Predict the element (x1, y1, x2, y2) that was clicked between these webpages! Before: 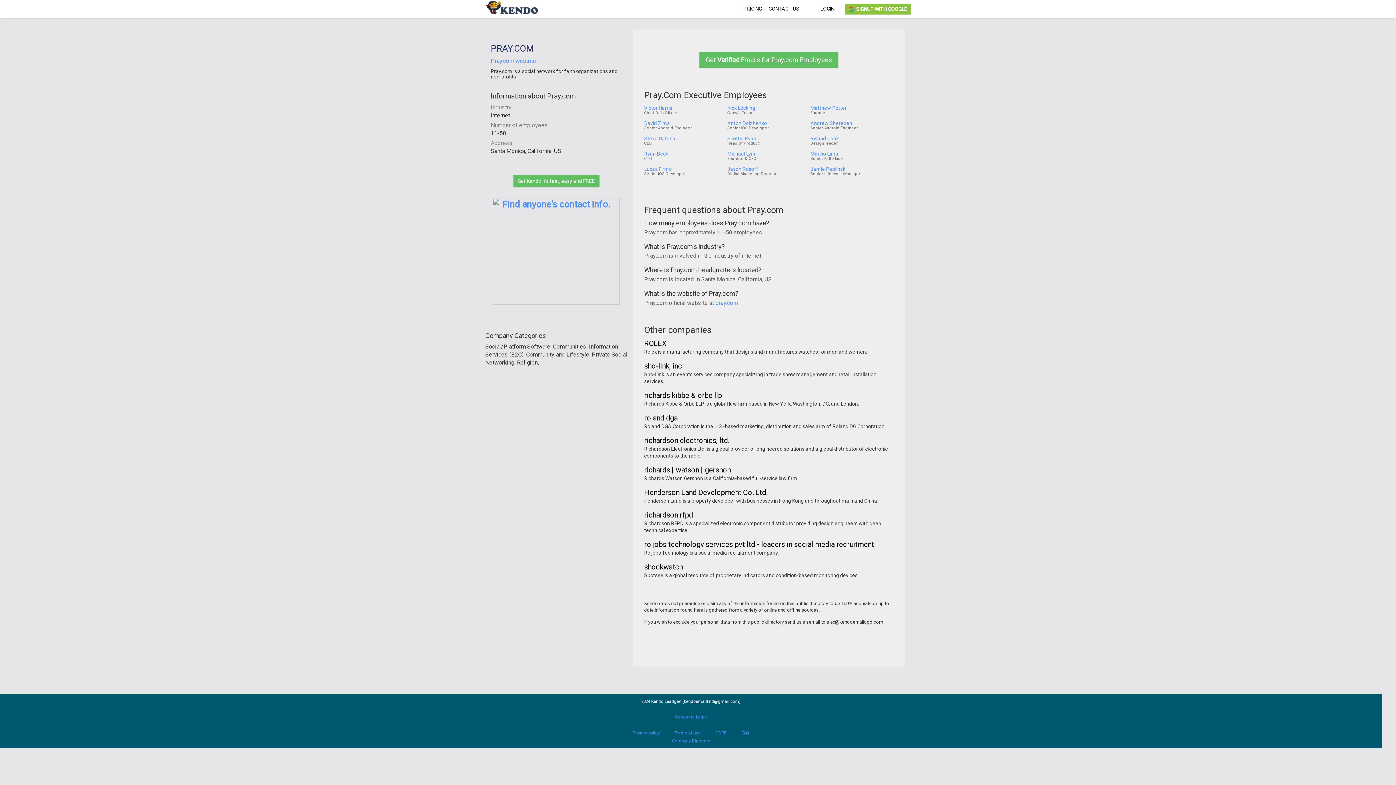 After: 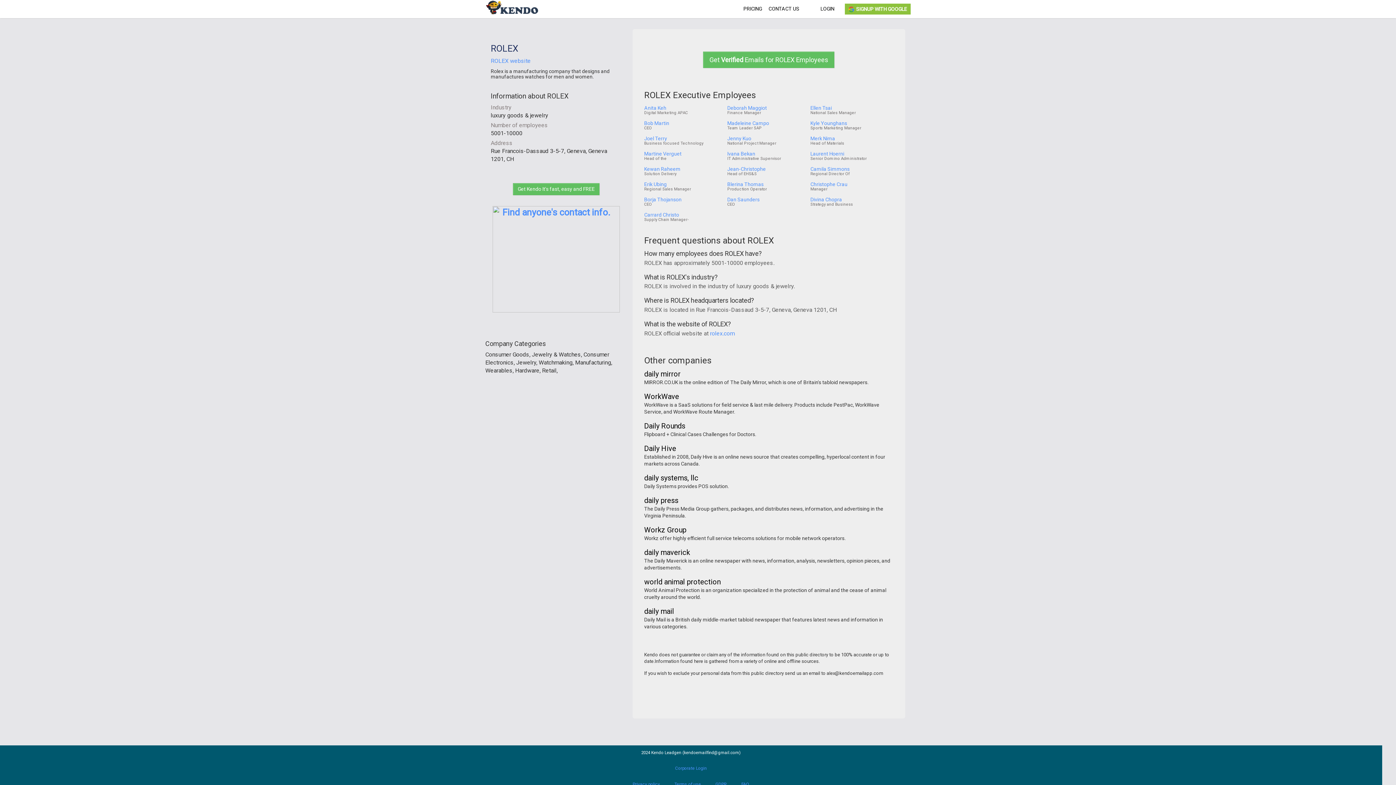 Action: label: ROLEX bbox: (644, 340, 666, 347)